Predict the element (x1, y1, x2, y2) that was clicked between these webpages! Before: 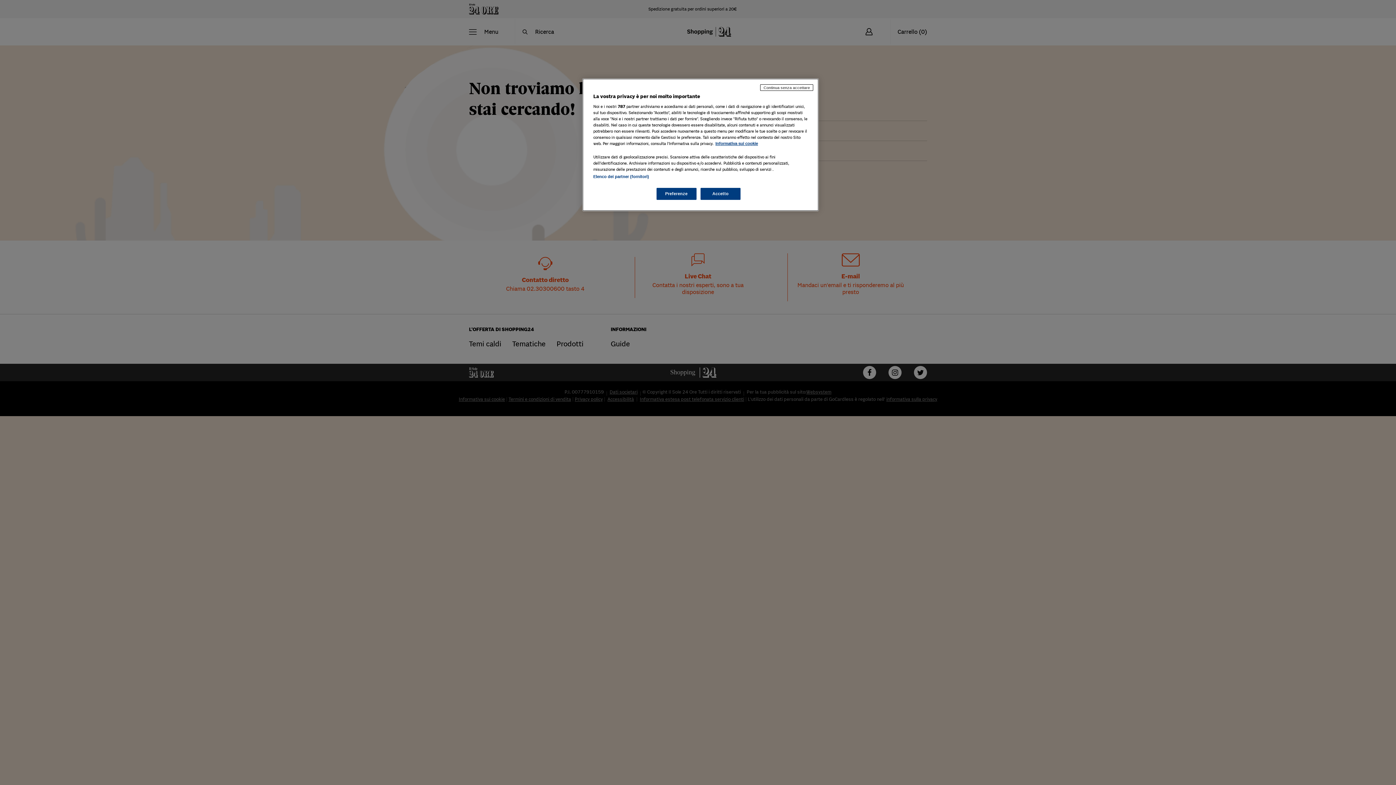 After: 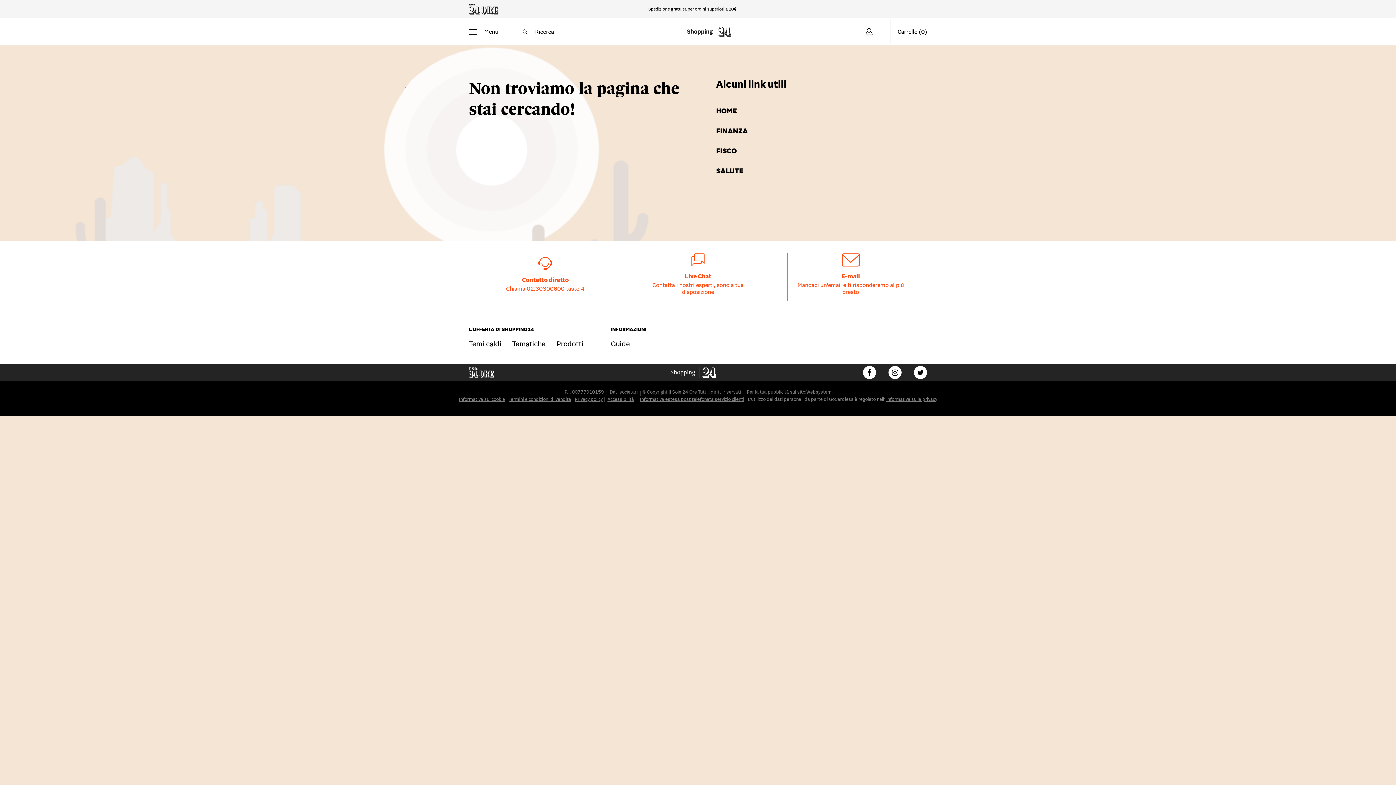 Action: label: Accetto bbox: (700, 188, 740, 200)